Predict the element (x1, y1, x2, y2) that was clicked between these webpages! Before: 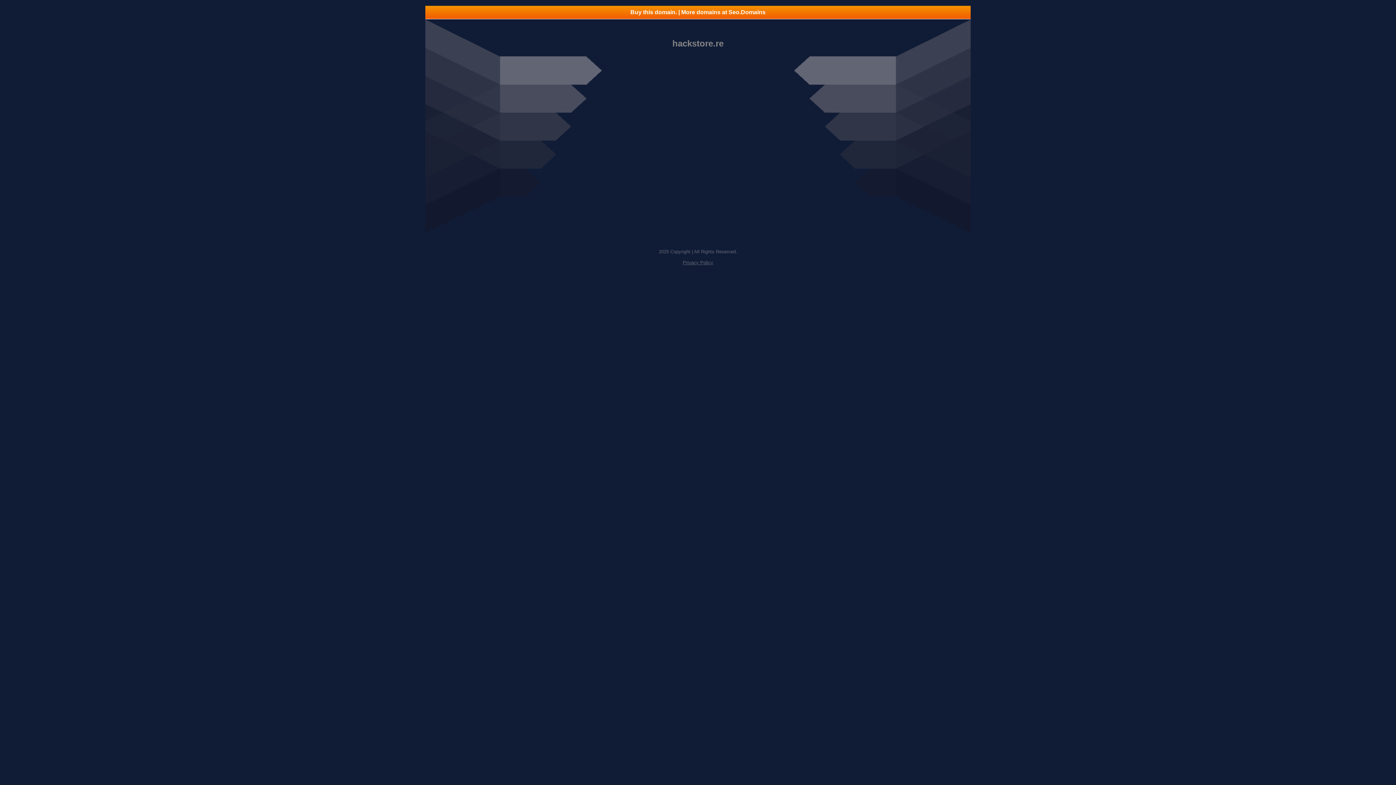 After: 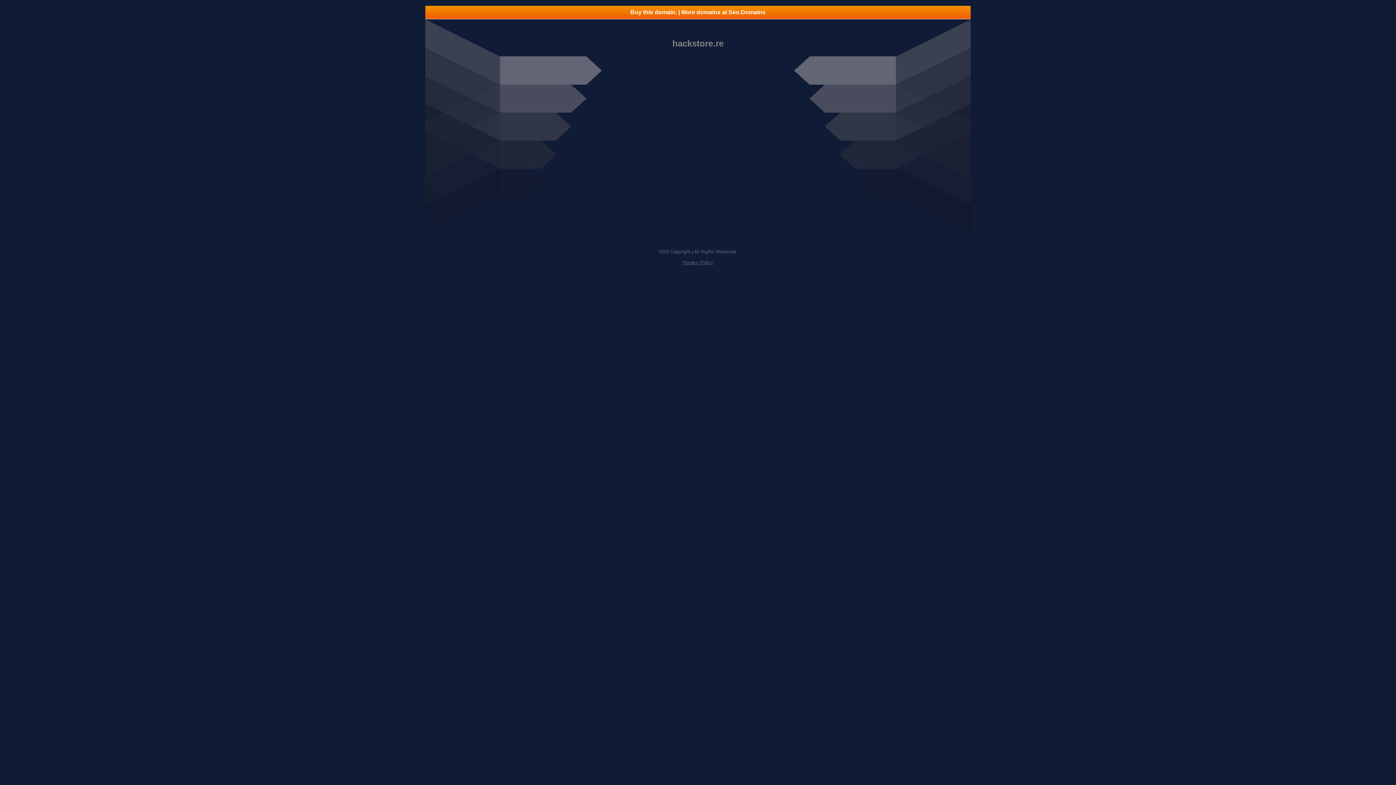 Action: label: Buy this domain. | More domains at Seo.Domains bbox: (425, 5, 970, 18)